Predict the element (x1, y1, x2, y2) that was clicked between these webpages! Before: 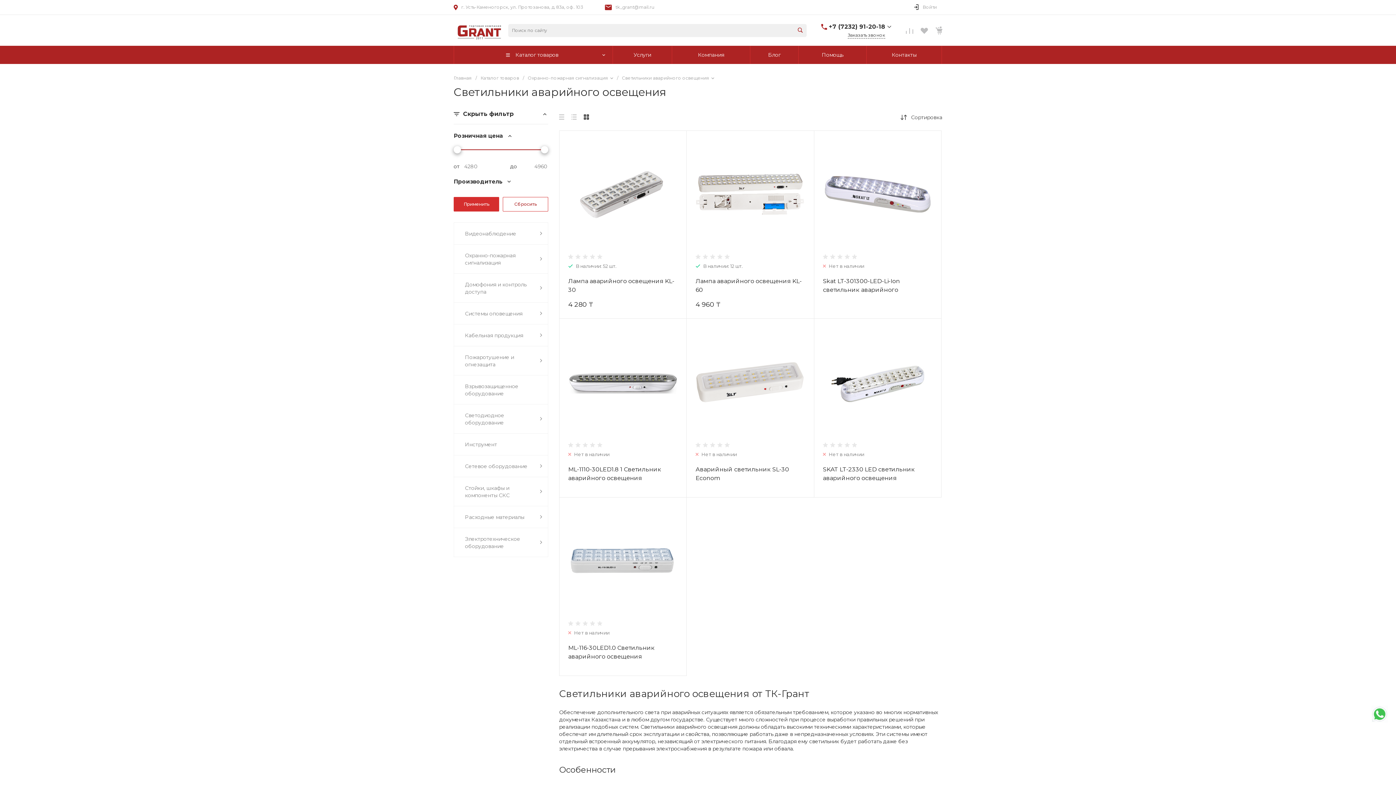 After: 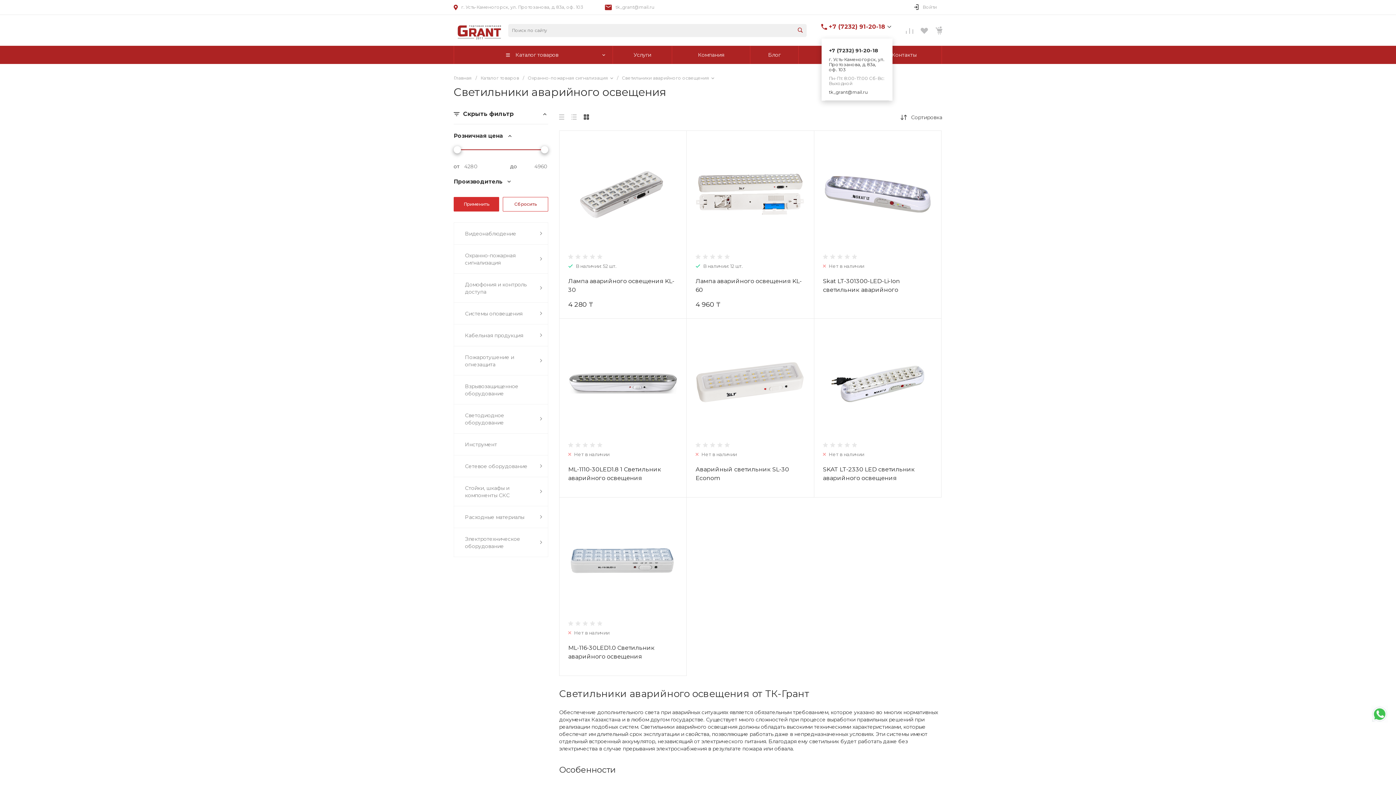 Action: label: +7 (7232) 91-20-18 bbox: (829, 22, 885, 31)